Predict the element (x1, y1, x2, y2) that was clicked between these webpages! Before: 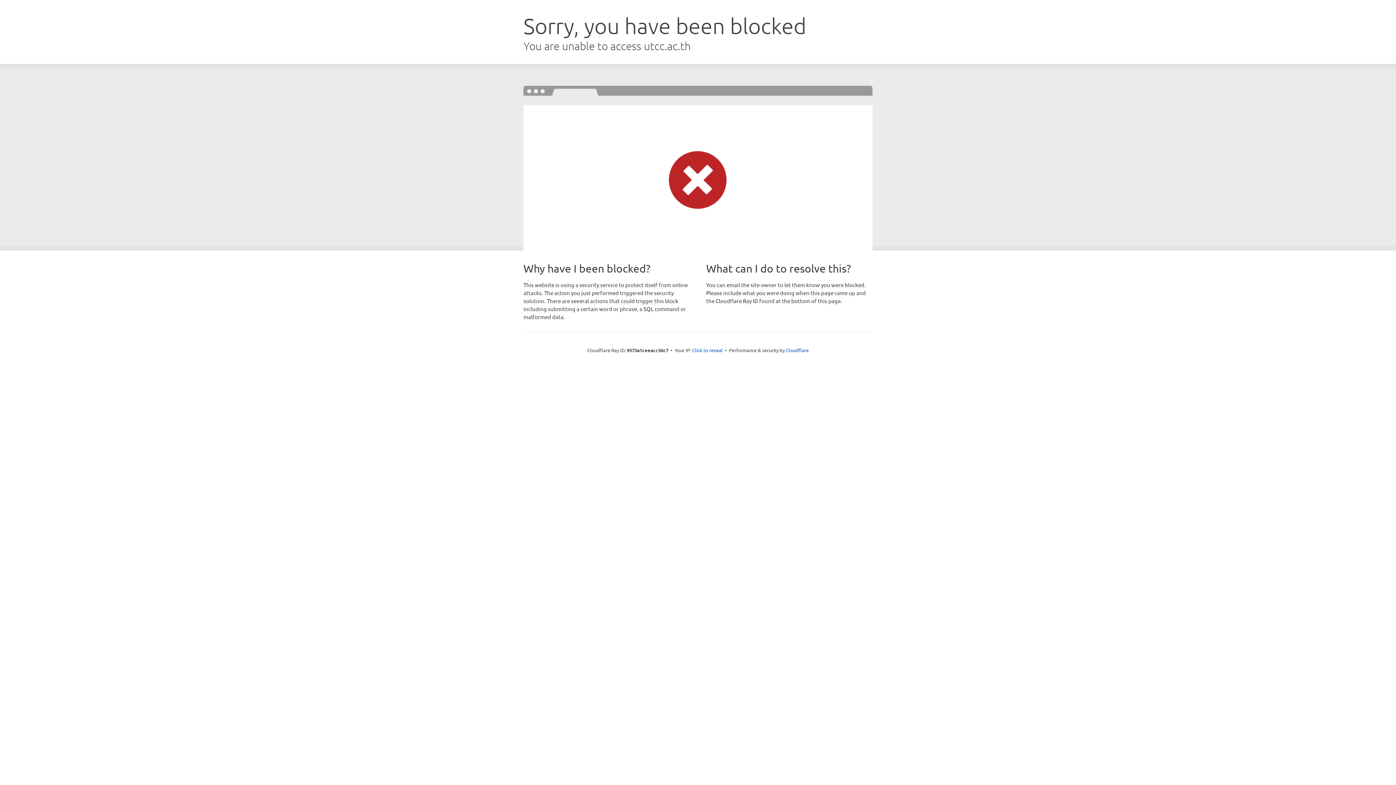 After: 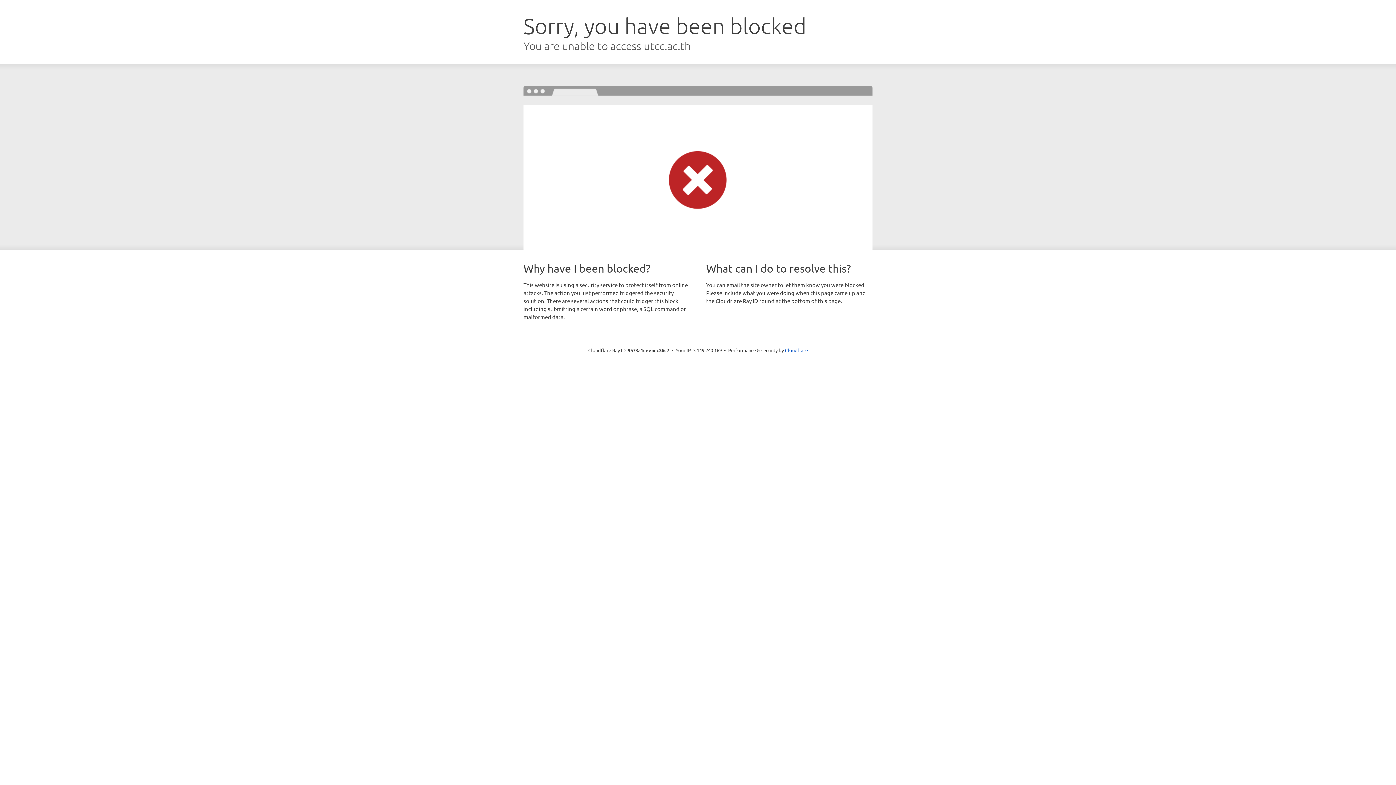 Action: label: Click to reveal bbox: (692, 346, 722, 353)